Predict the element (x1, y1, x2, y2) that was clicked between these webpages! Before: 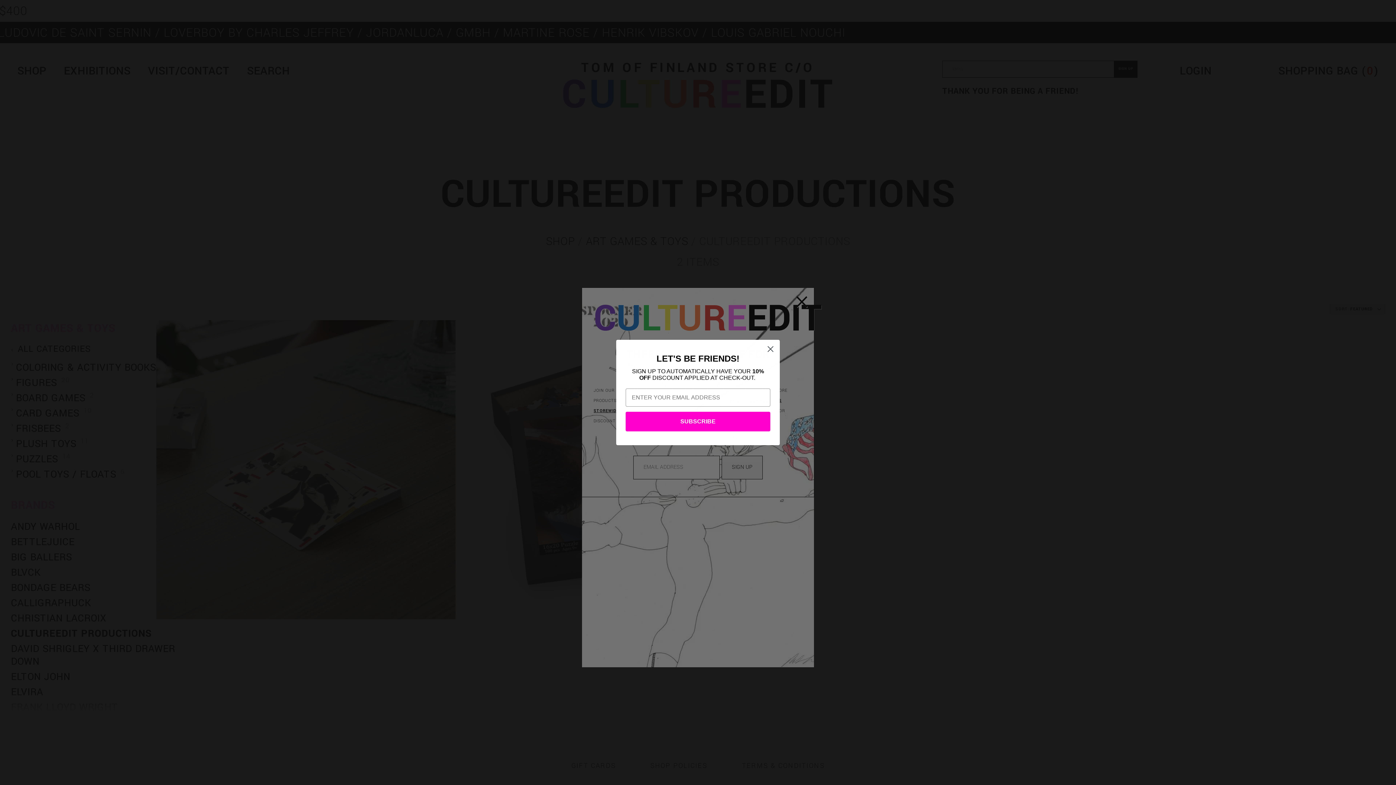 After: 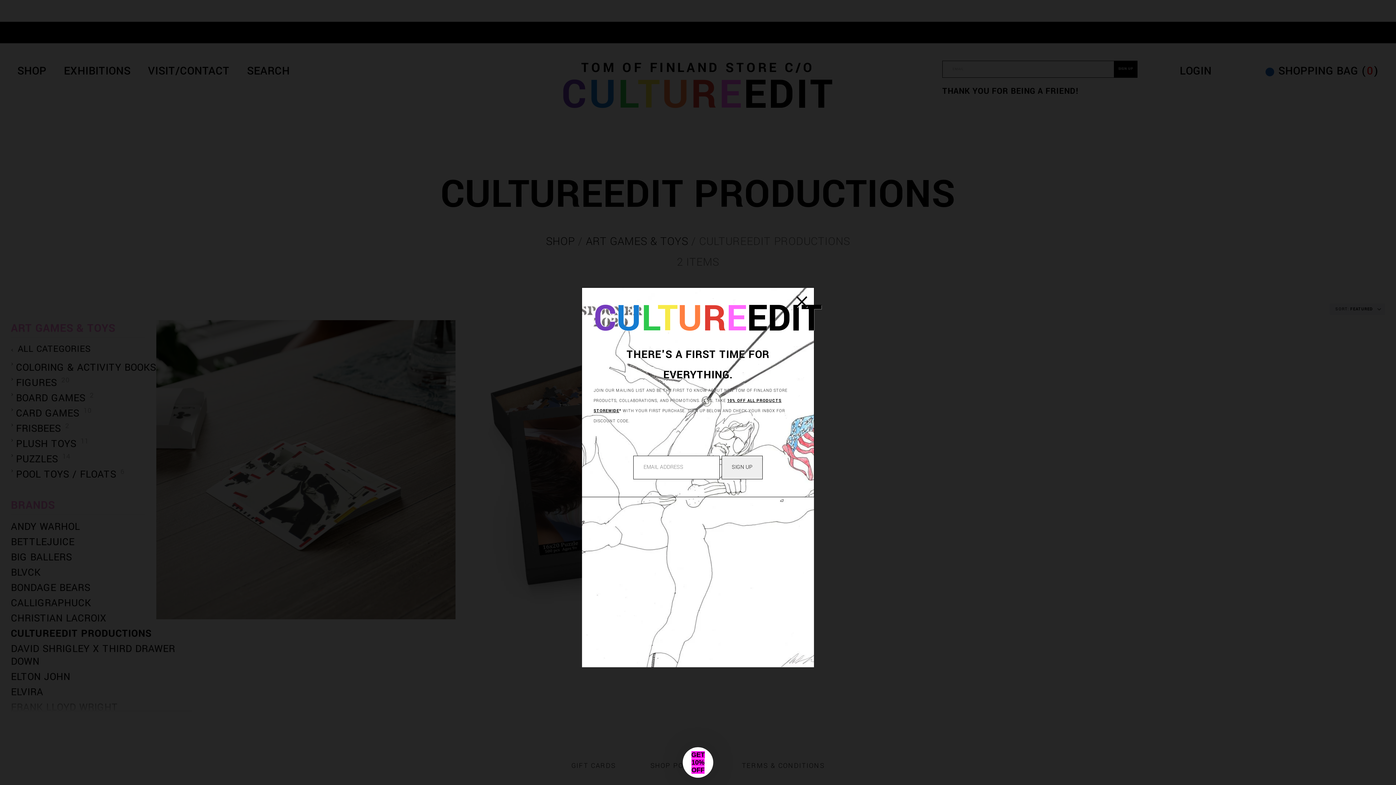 Action: label: Close dialog bbox: (764, 353, 777, 366)